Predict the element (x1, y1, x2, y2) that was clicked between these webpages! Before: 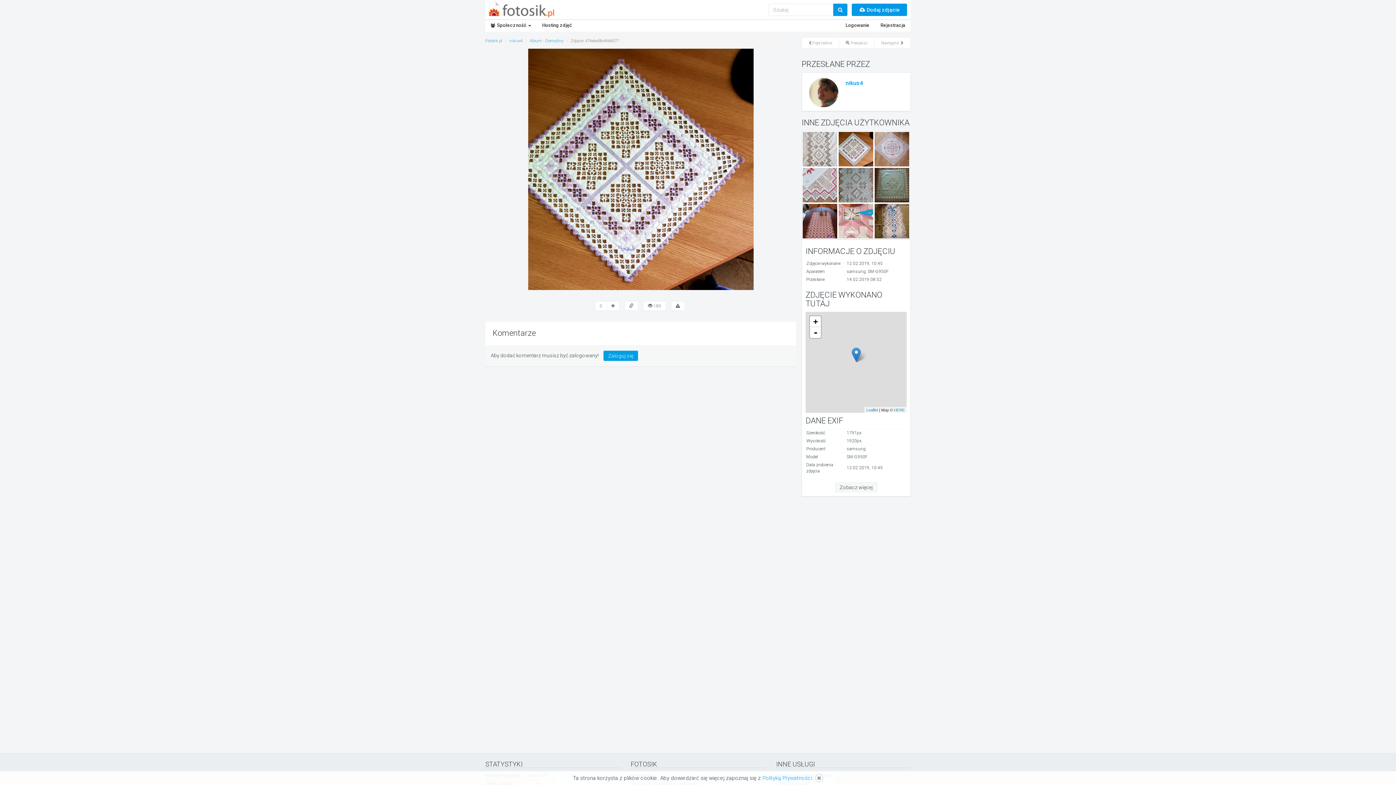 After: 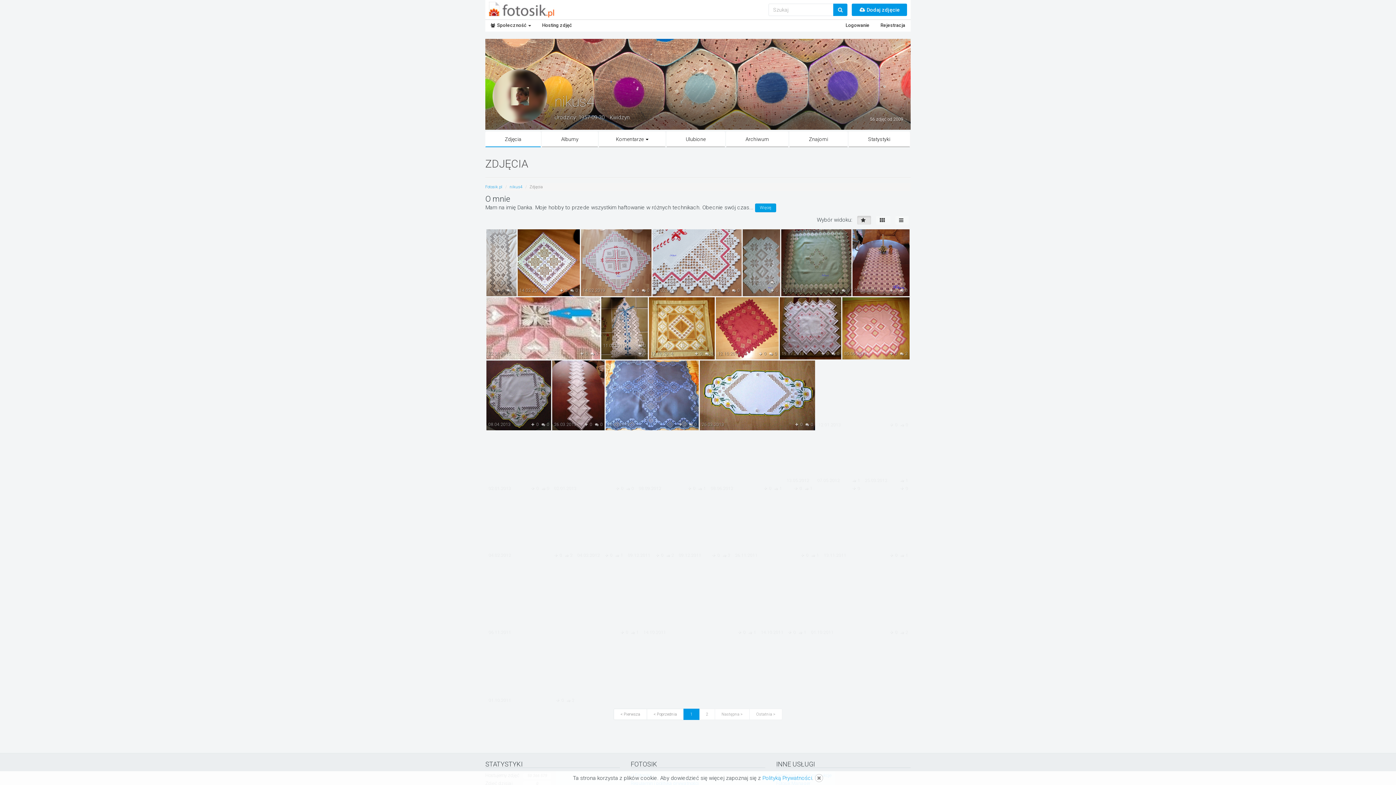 Action: bbox: (809, 78, 838, 107)